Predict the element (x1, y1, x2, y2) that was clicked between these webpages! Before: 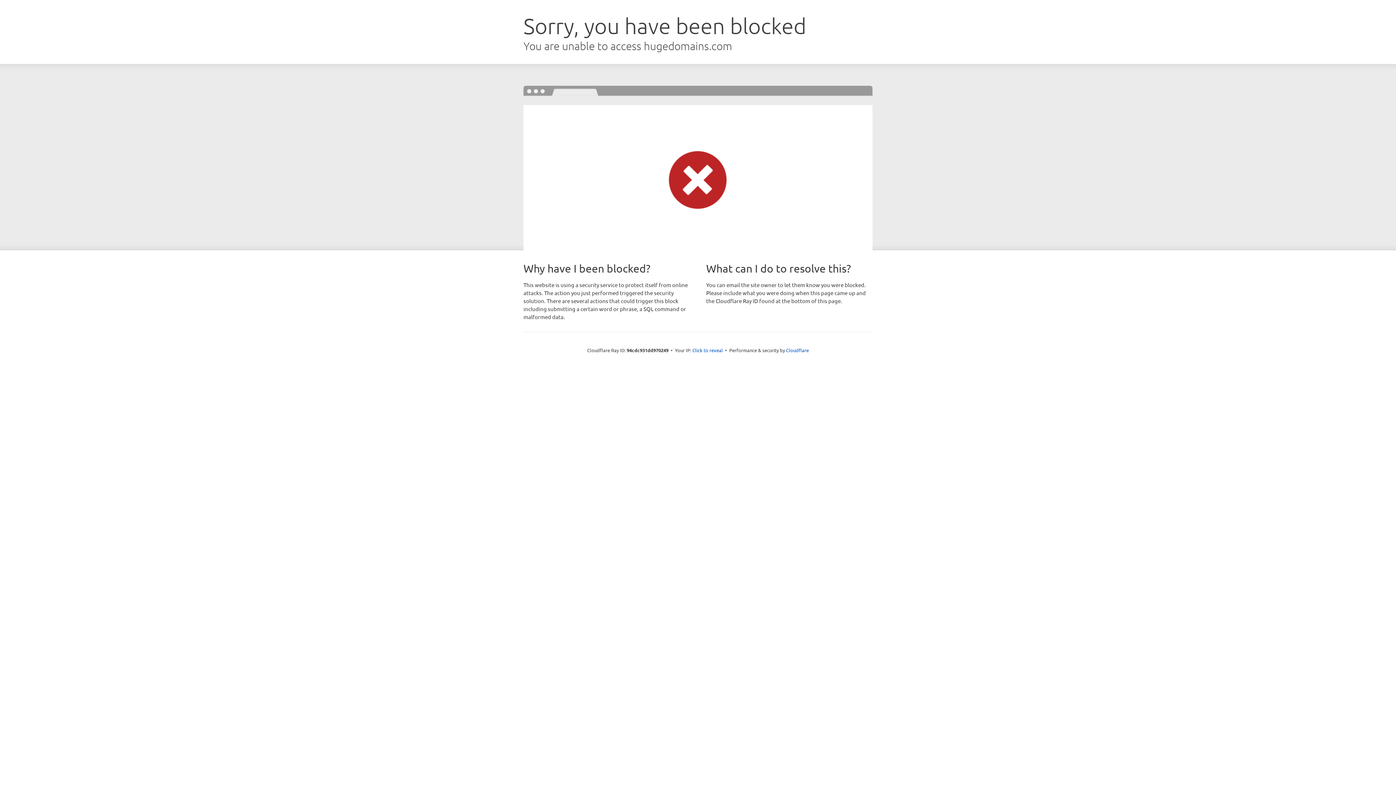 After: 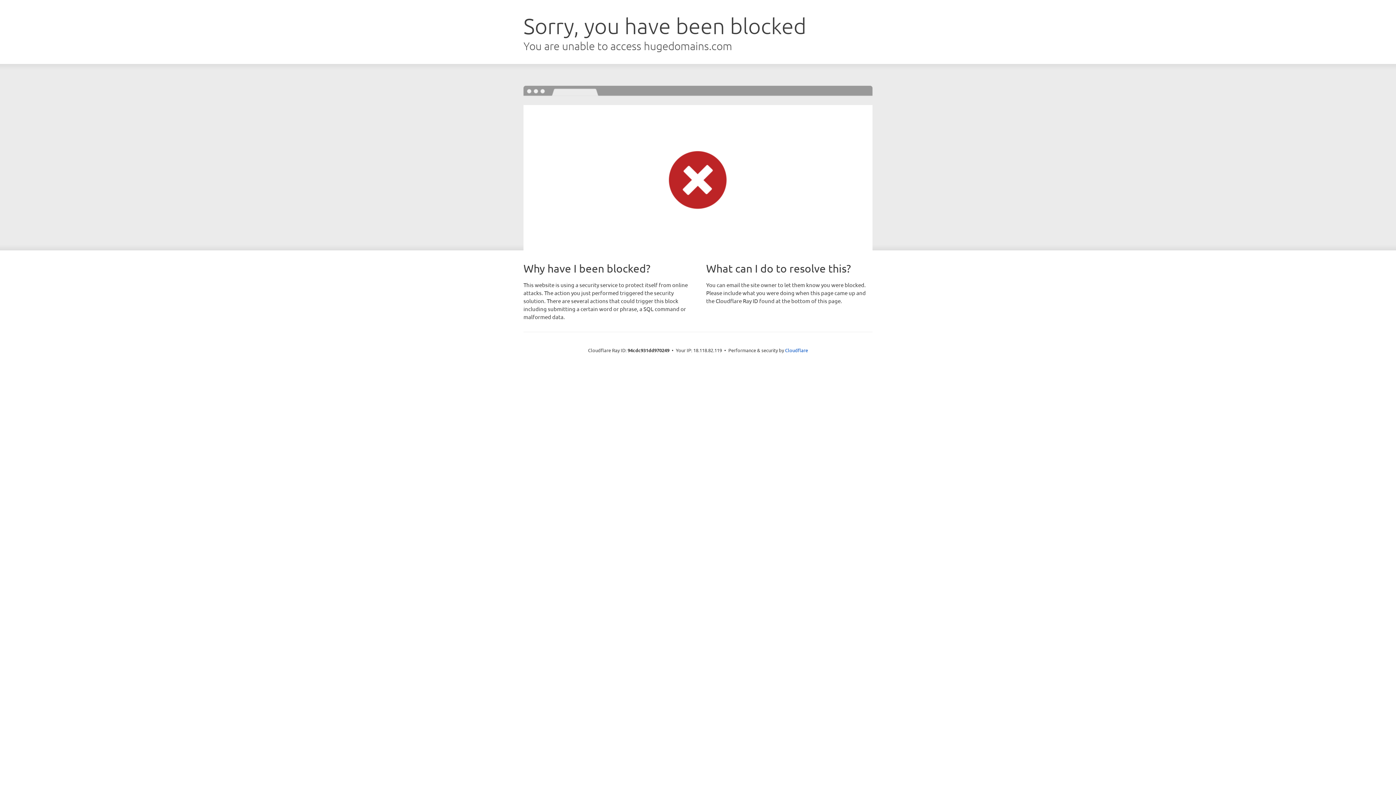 Action: label: Click to reveal bbox: (692, 346, 723, 353)